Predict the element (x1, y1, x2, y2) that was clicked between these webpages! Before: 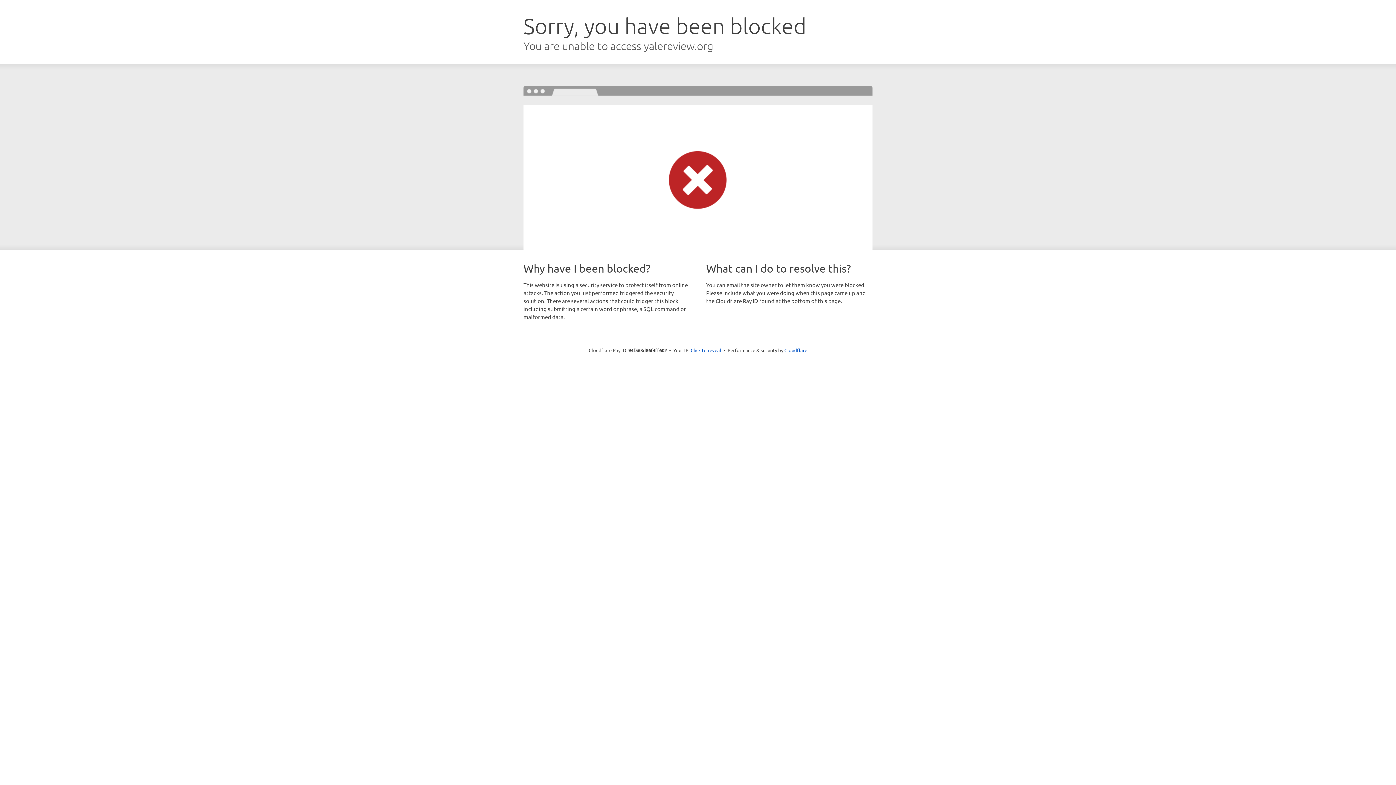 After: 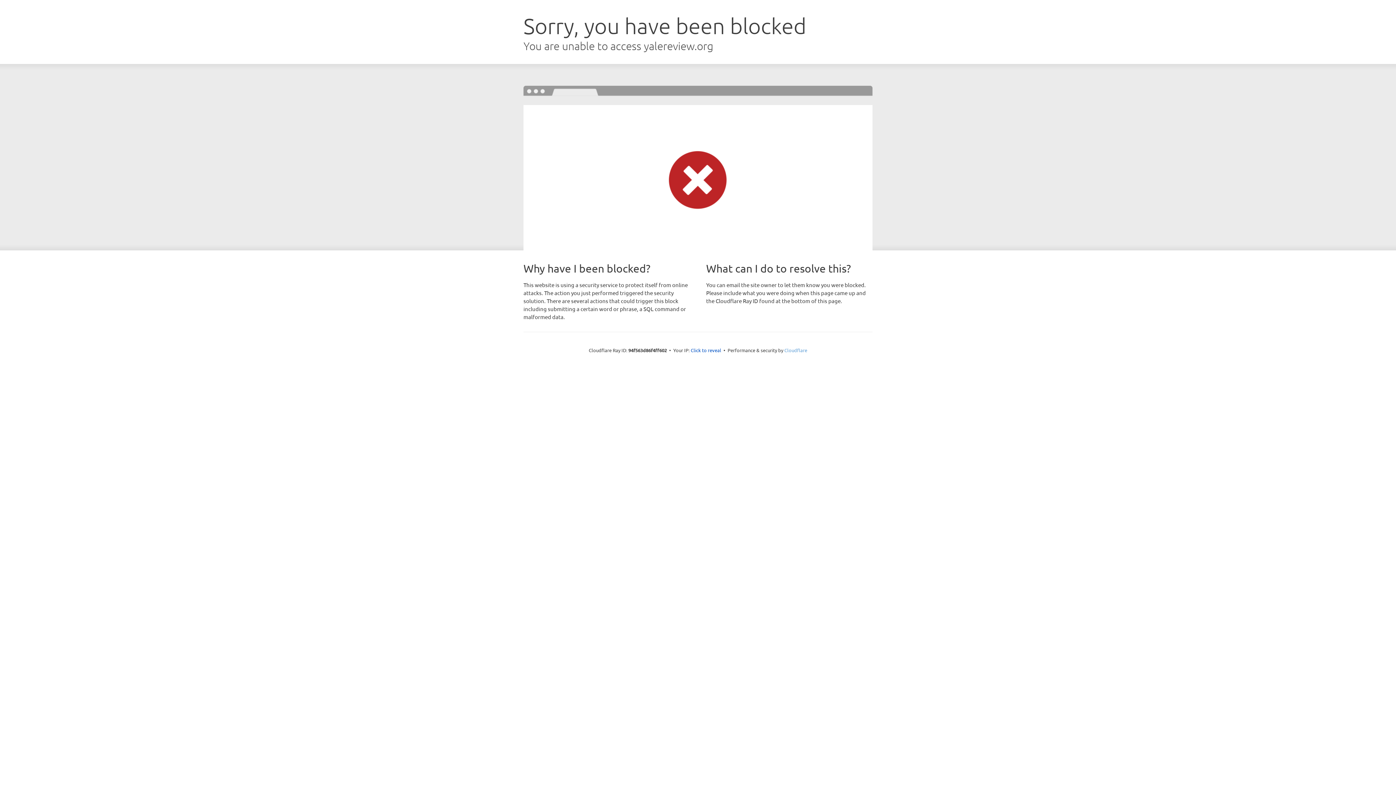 Action: label: Cloudflare bbox: (784, 347, 807, 353)